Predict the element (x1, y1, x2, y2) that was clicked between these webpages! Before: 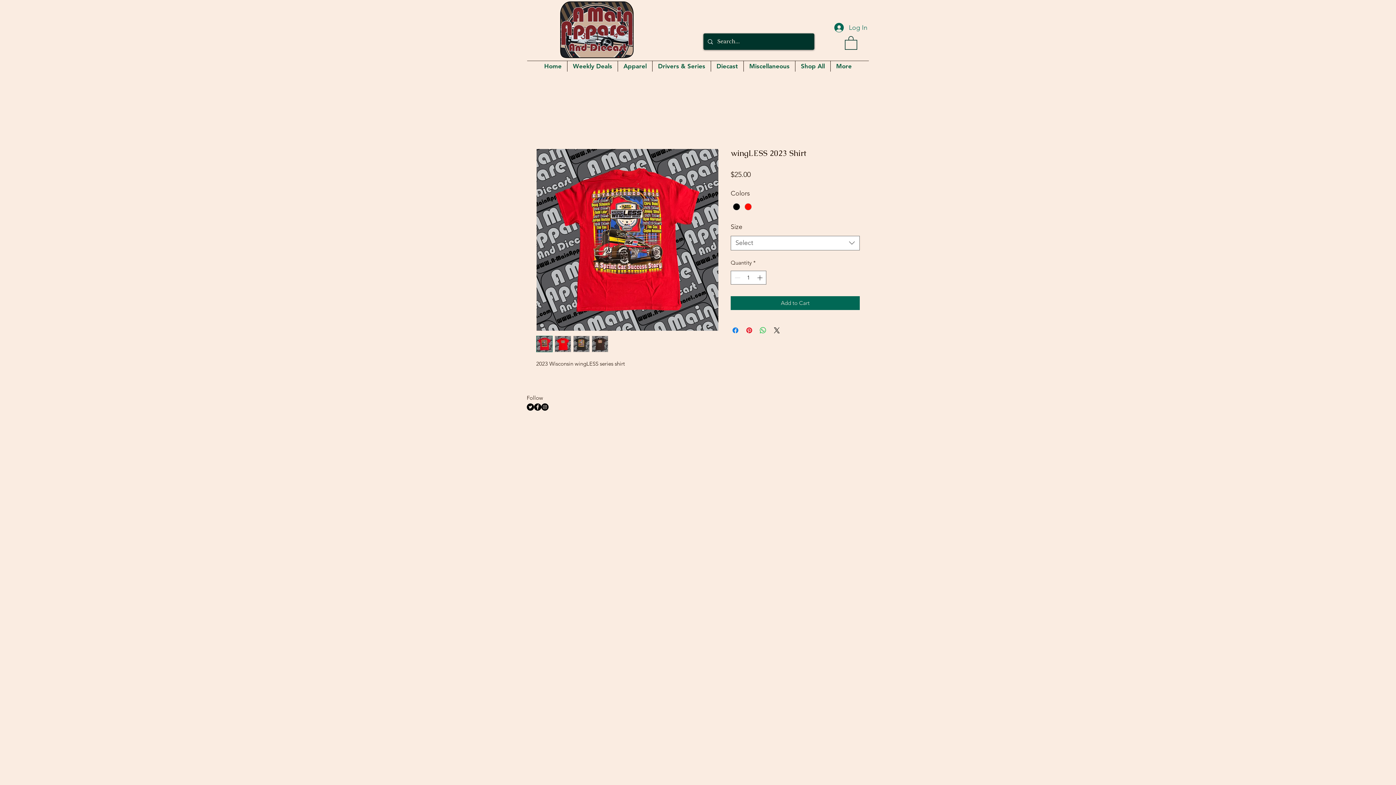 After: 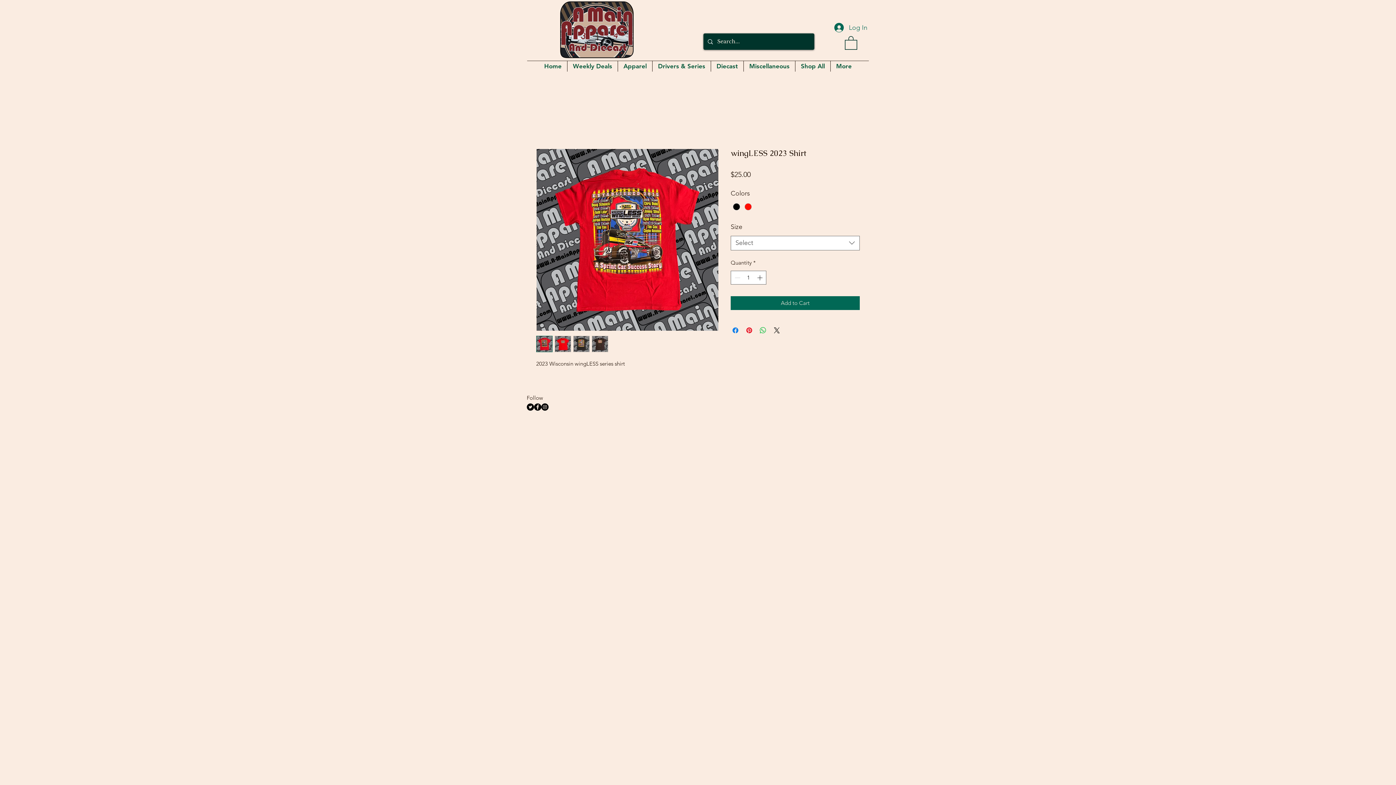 Action: bbox: (845, 35, 857, 49)